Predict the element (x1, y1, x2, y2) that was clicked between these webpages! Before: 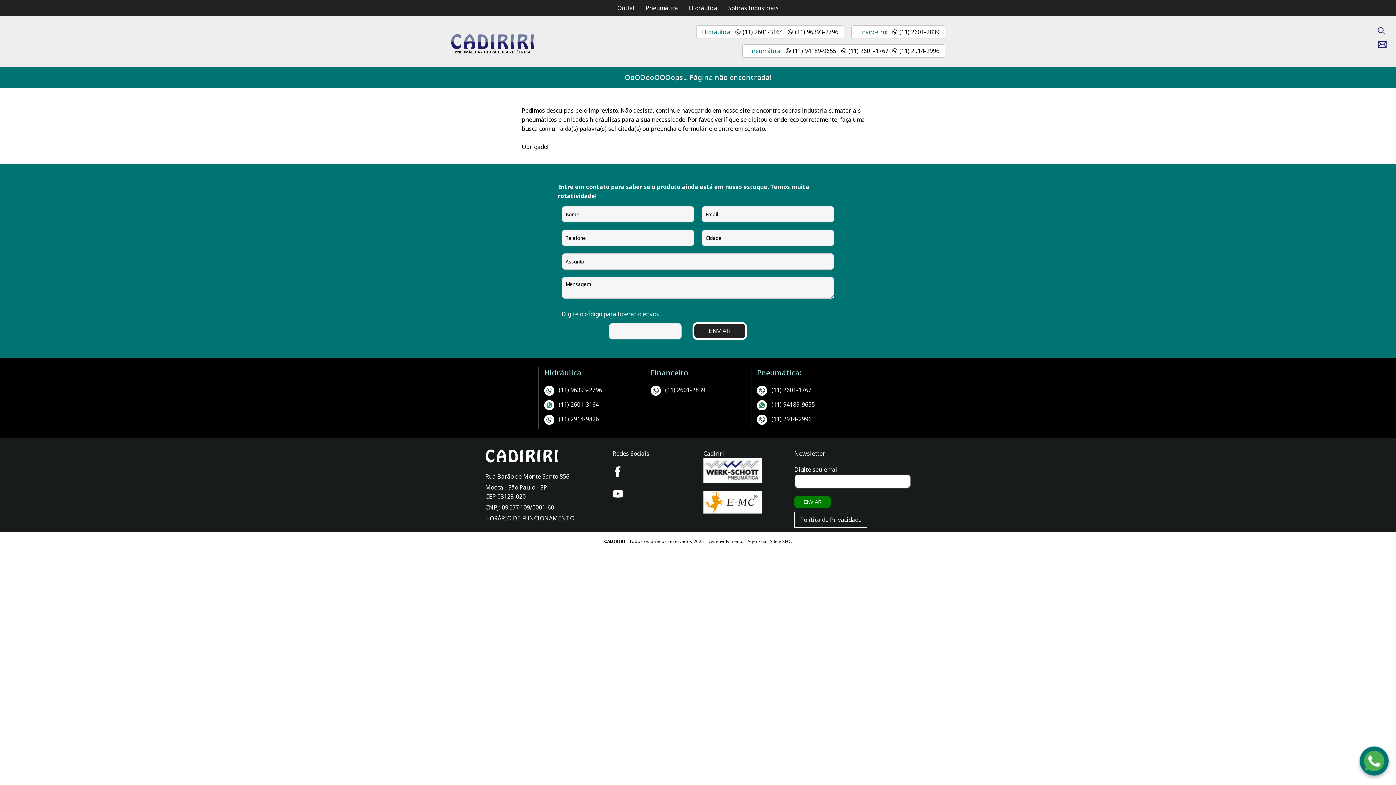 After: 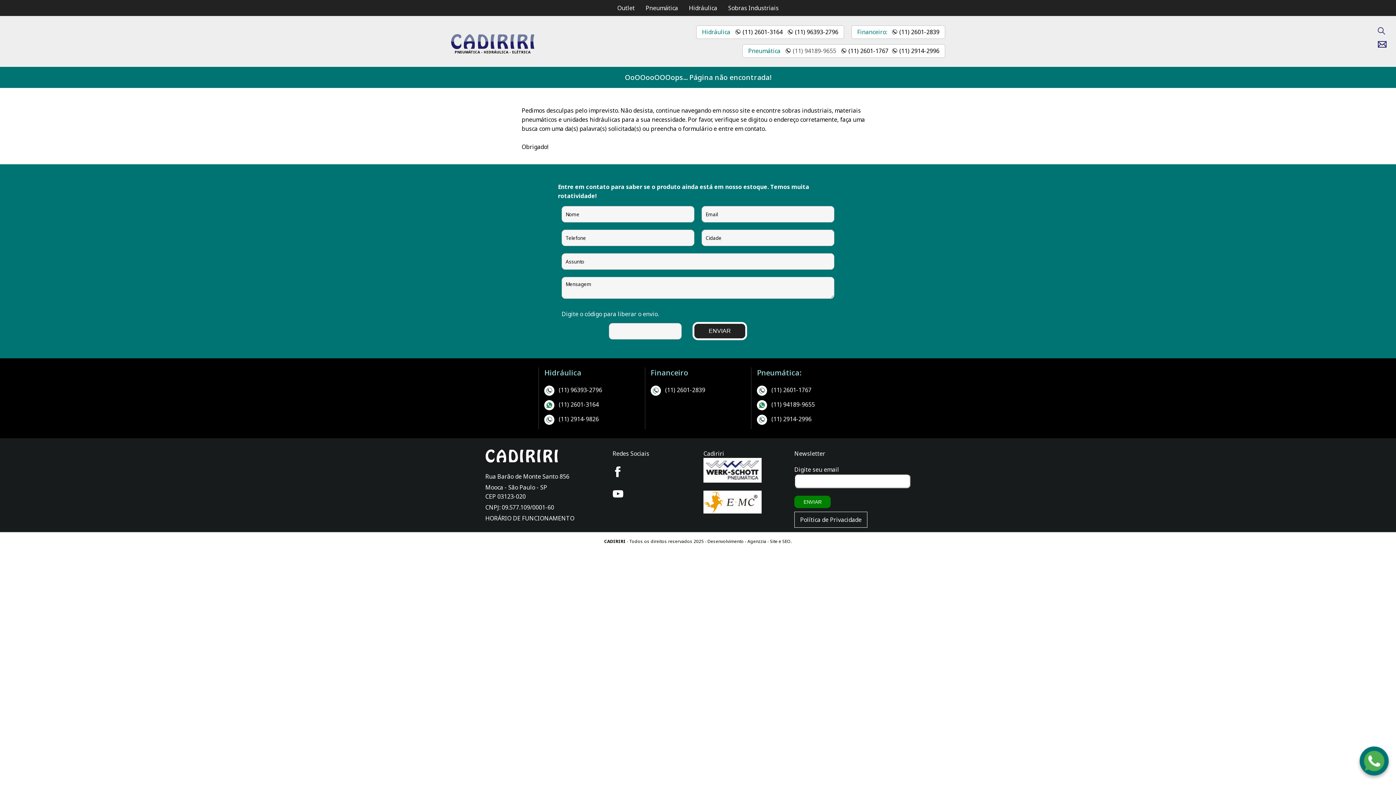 Action: bbox: (782, 46, 836, 54) label: (11) 94189-9655